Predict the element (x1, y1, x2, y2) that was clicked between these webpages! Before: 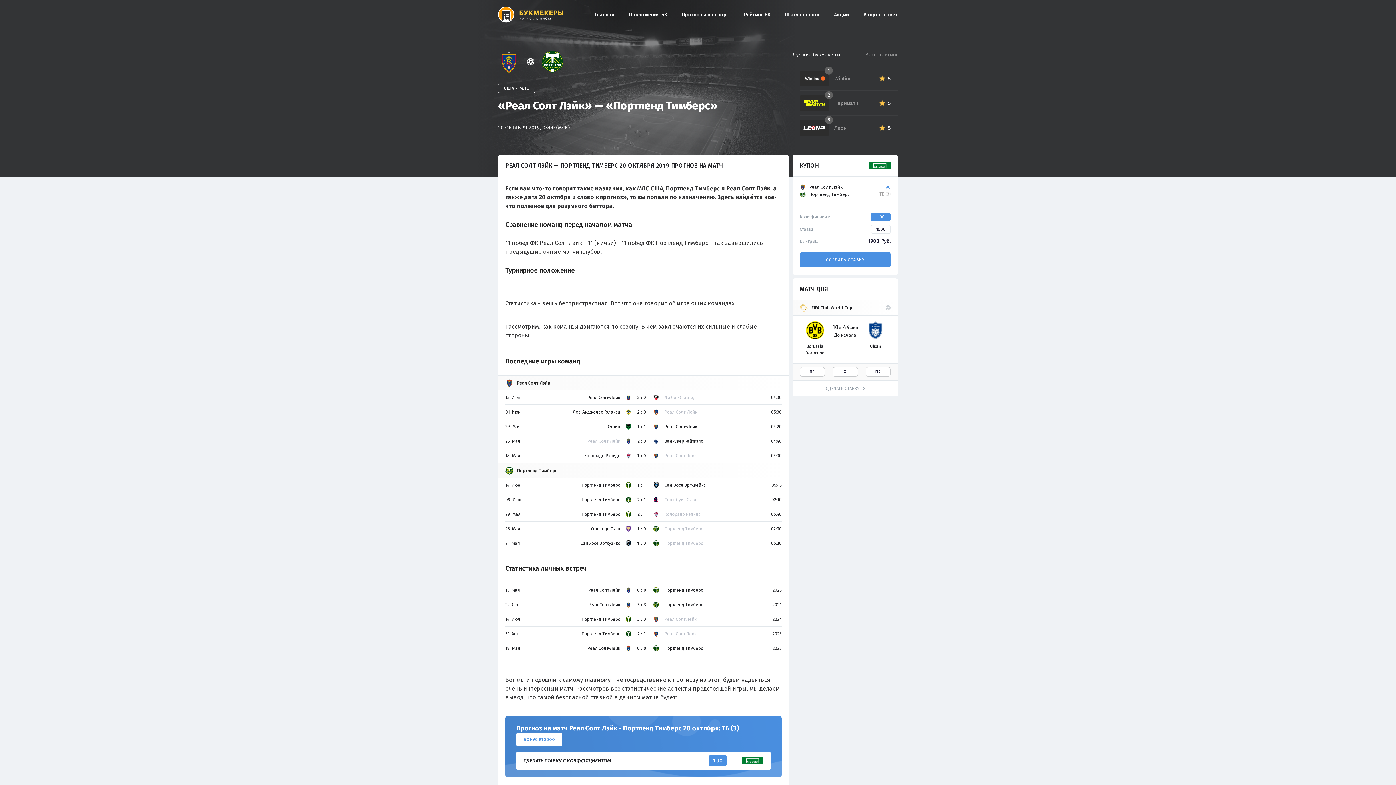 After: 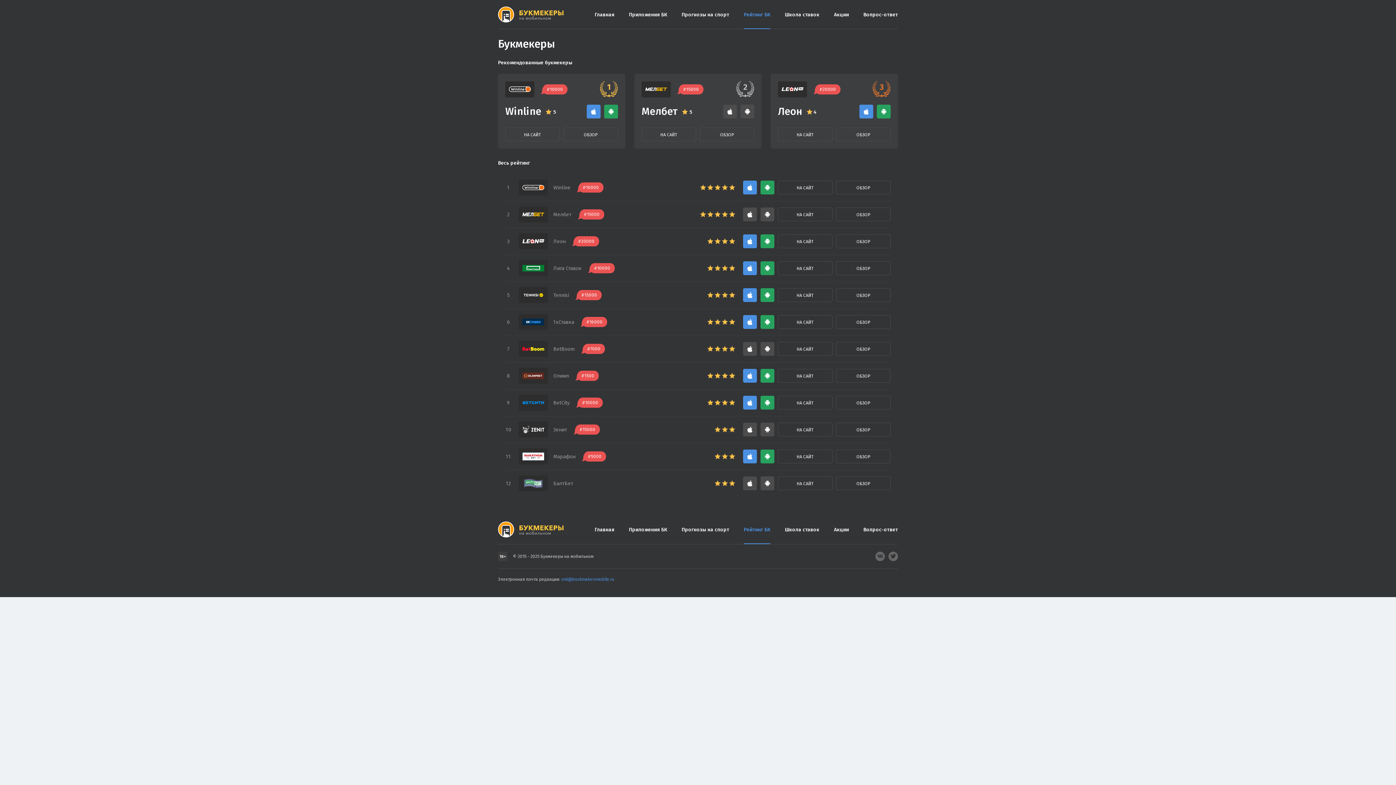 Action: bbox: (865, 50, 898, 58) label: Весь рейтинг